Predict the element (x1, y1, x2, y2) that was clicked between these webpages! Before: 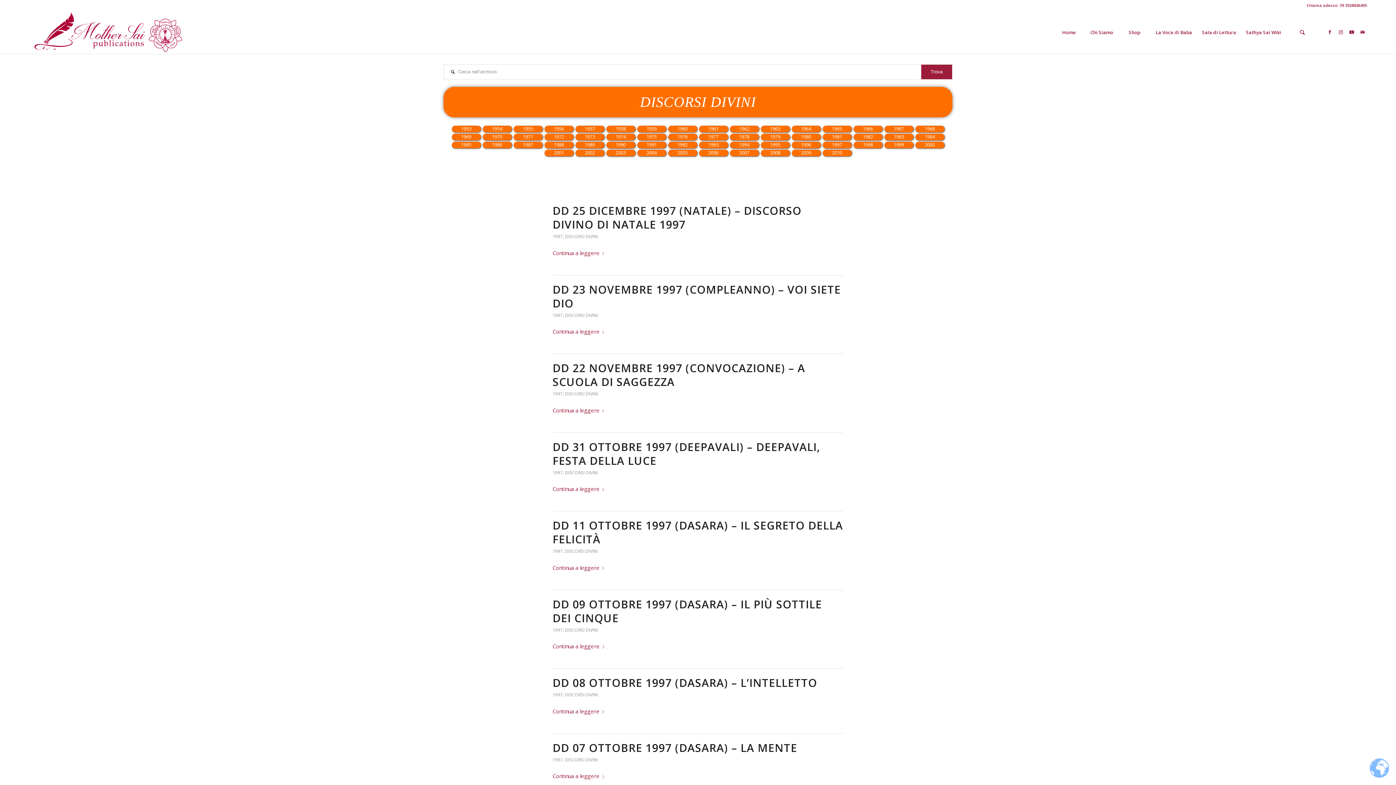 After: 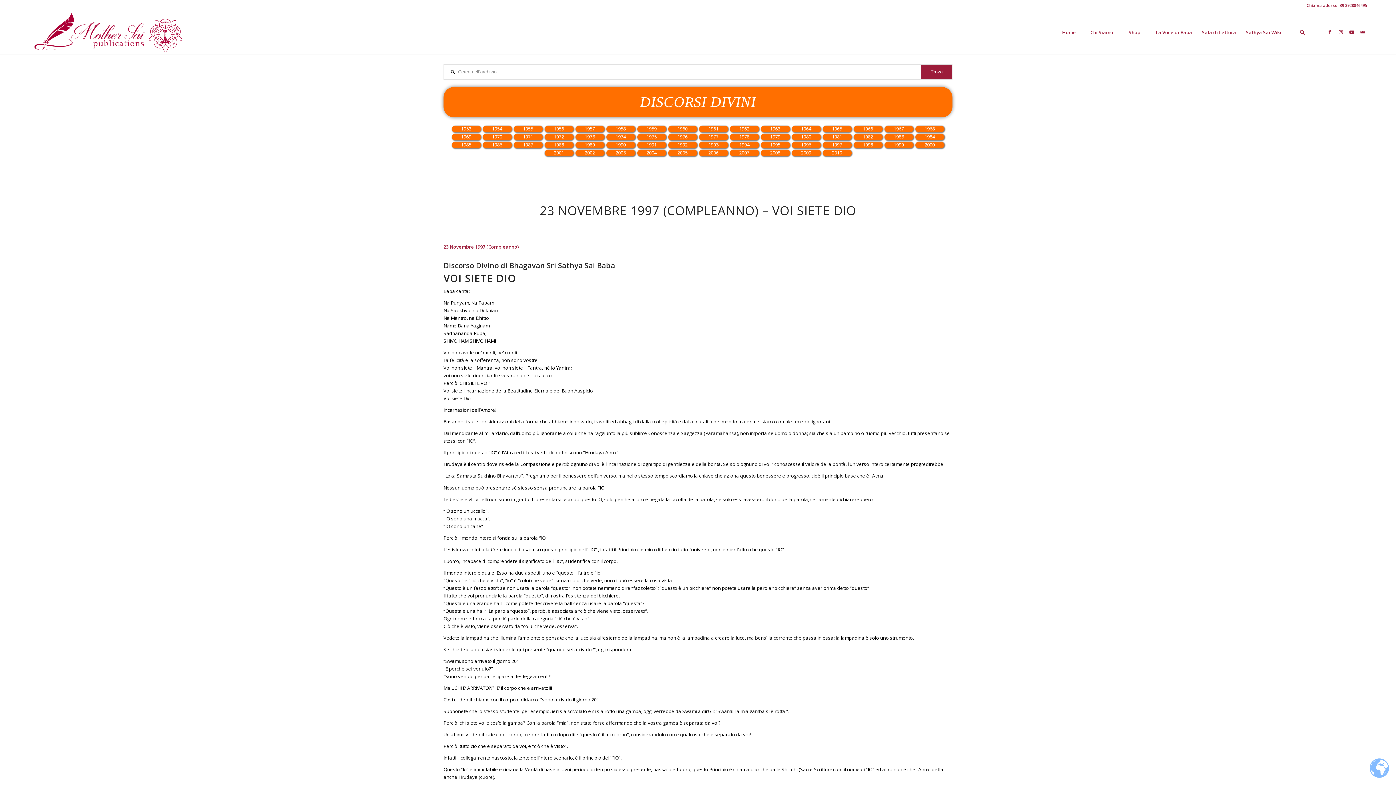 Action: label: Continua a leggere bbox: (548, 290, 604, 305)